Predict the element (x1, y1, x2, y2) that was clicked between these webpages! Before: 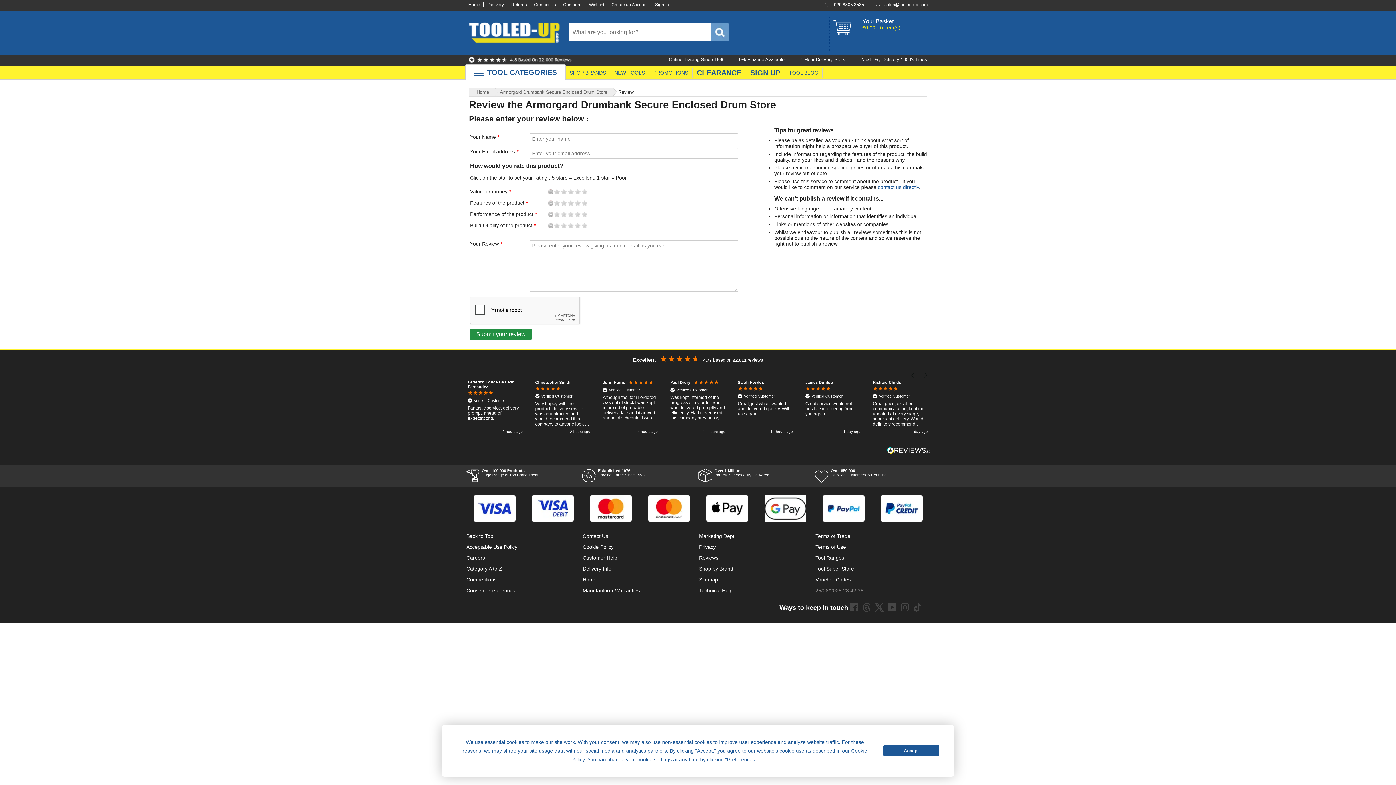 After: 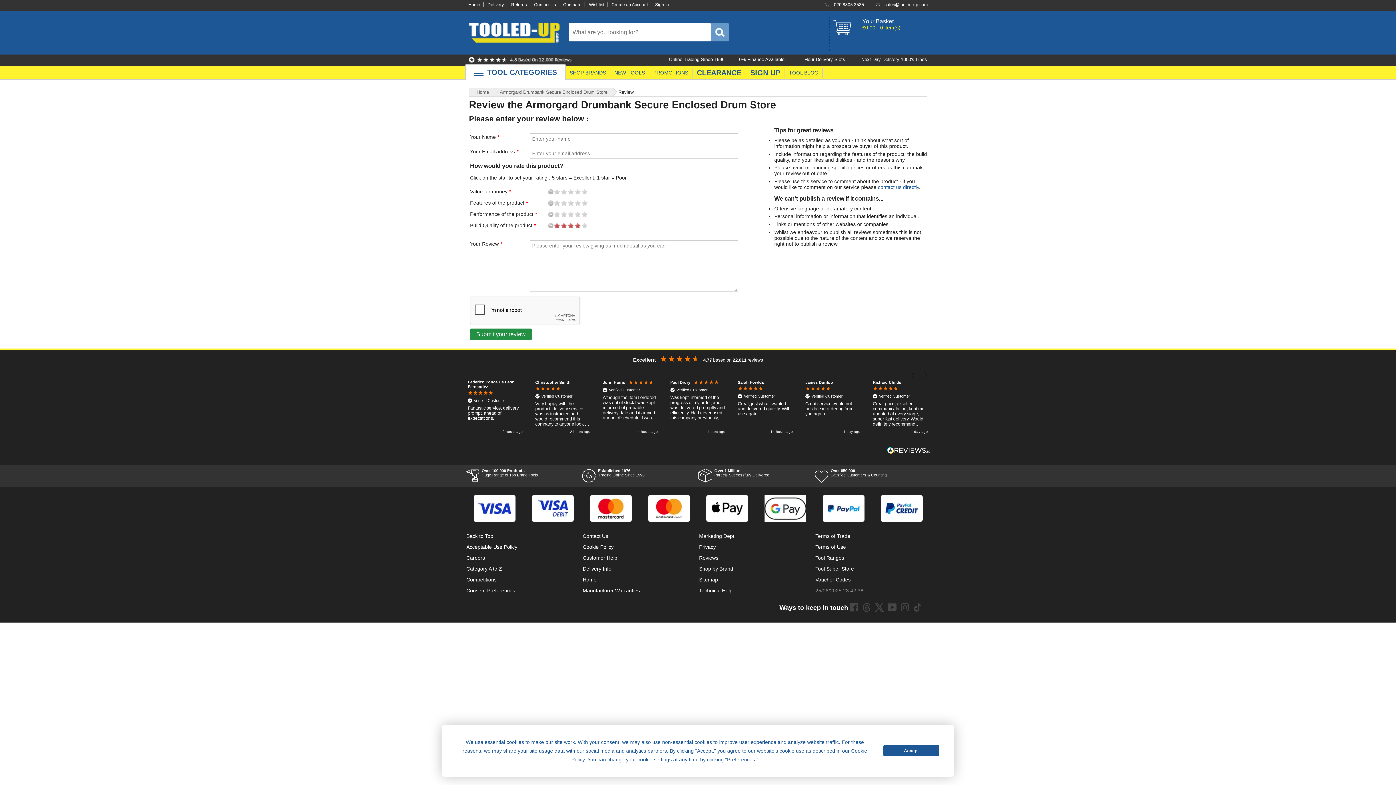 Action: bbox: (574, 222, 580, 228) label: 4